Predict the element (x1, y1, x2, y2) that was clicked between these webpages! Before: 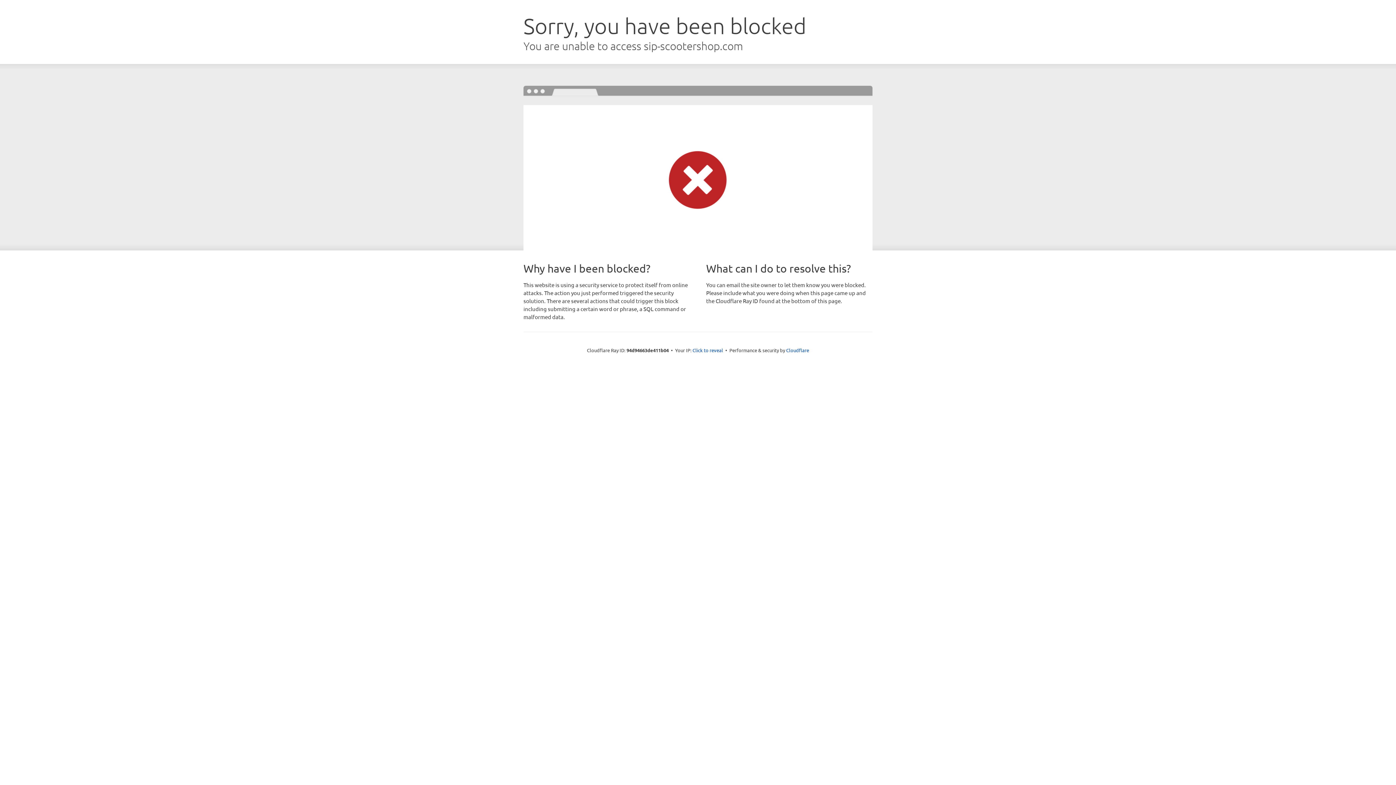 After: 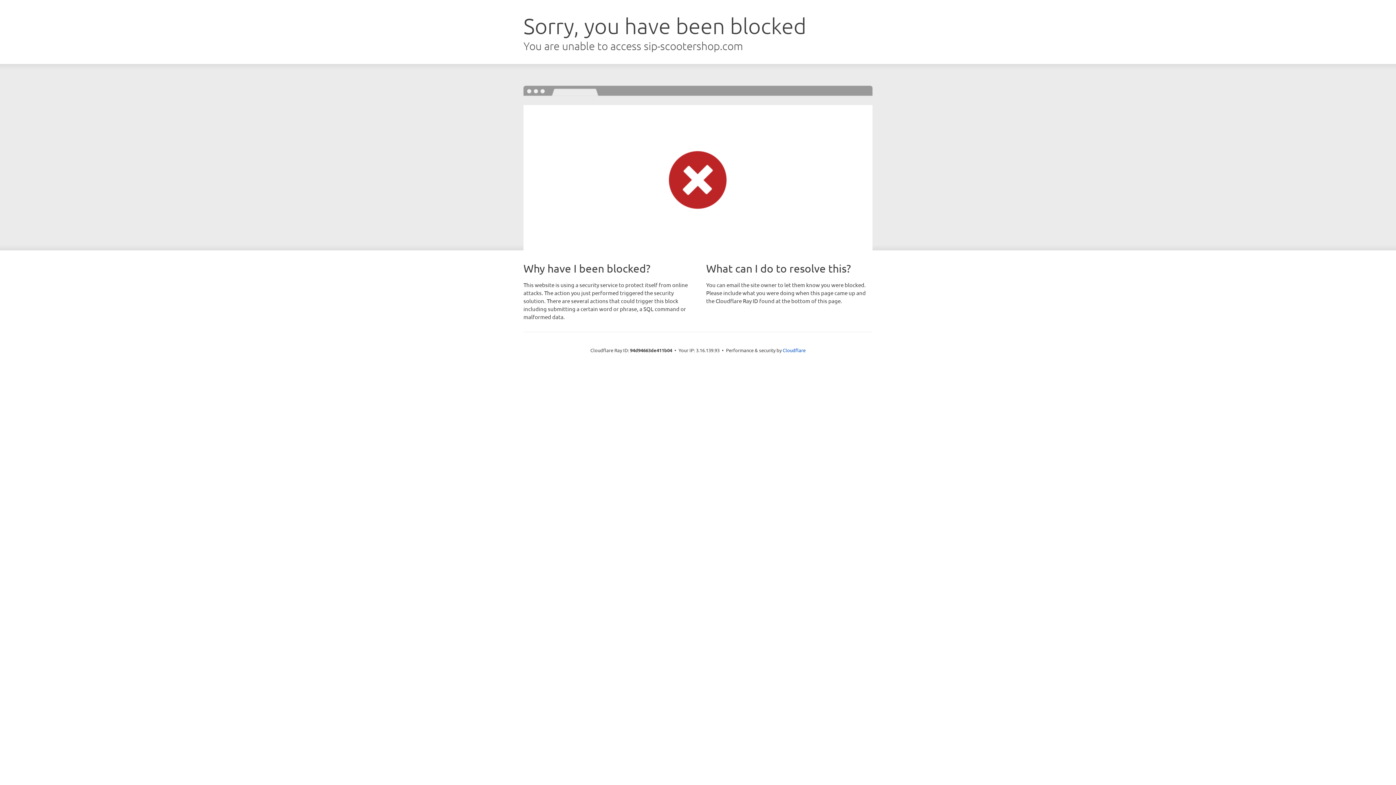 Action: bbox: (692, 346, 723, 353) label: Click to reveal